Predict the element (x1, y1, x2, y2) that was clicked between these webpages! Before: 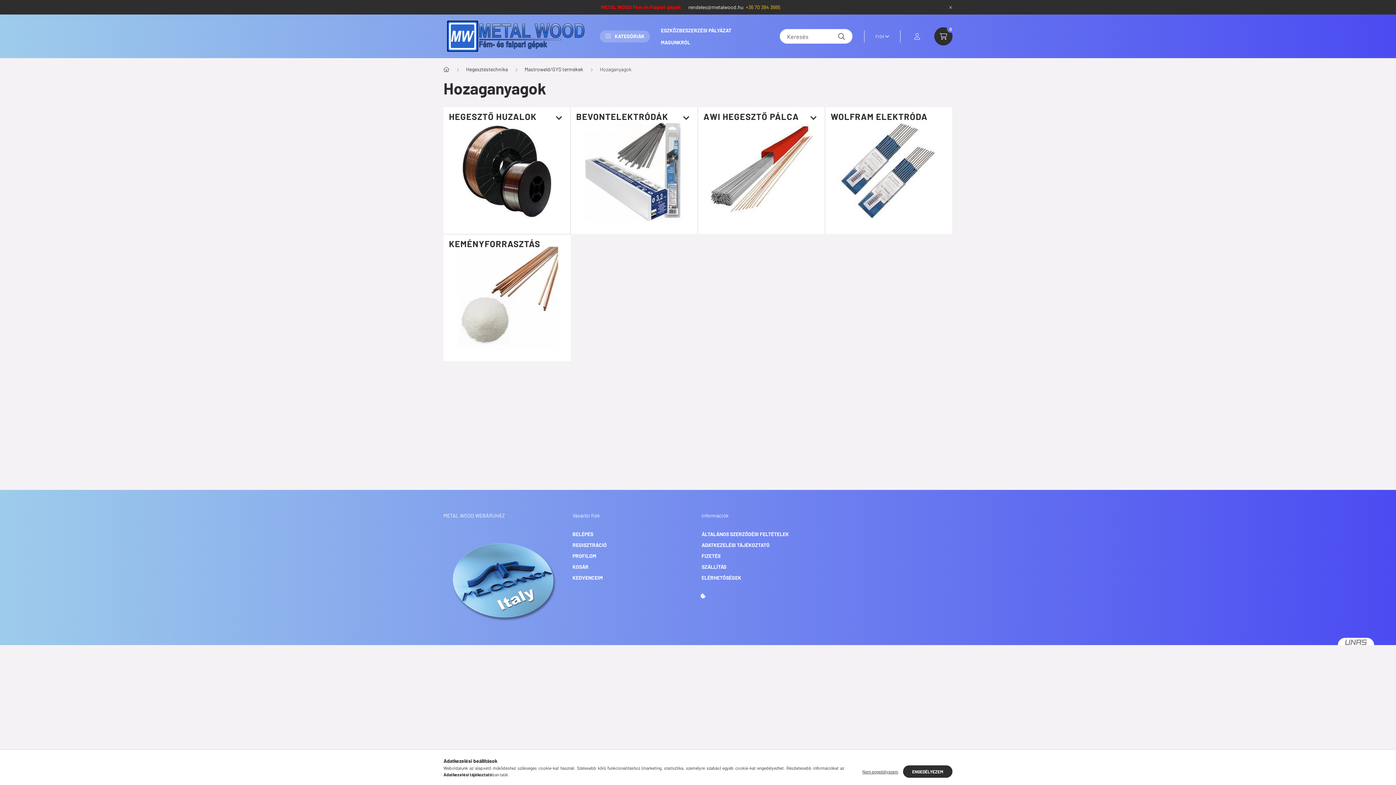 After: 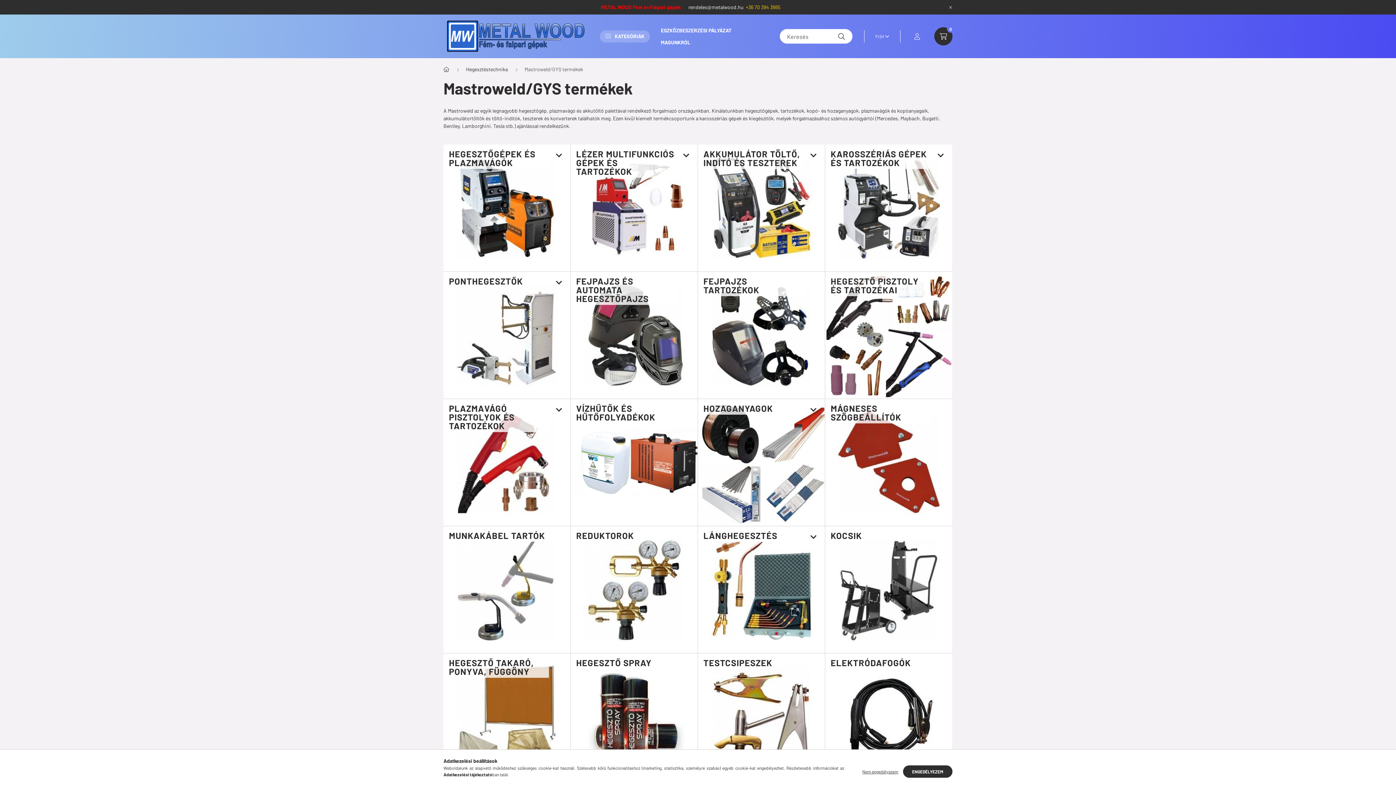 Action: bbox: (524, 65, 583, 73) label: Mastroweld/GYS termékek